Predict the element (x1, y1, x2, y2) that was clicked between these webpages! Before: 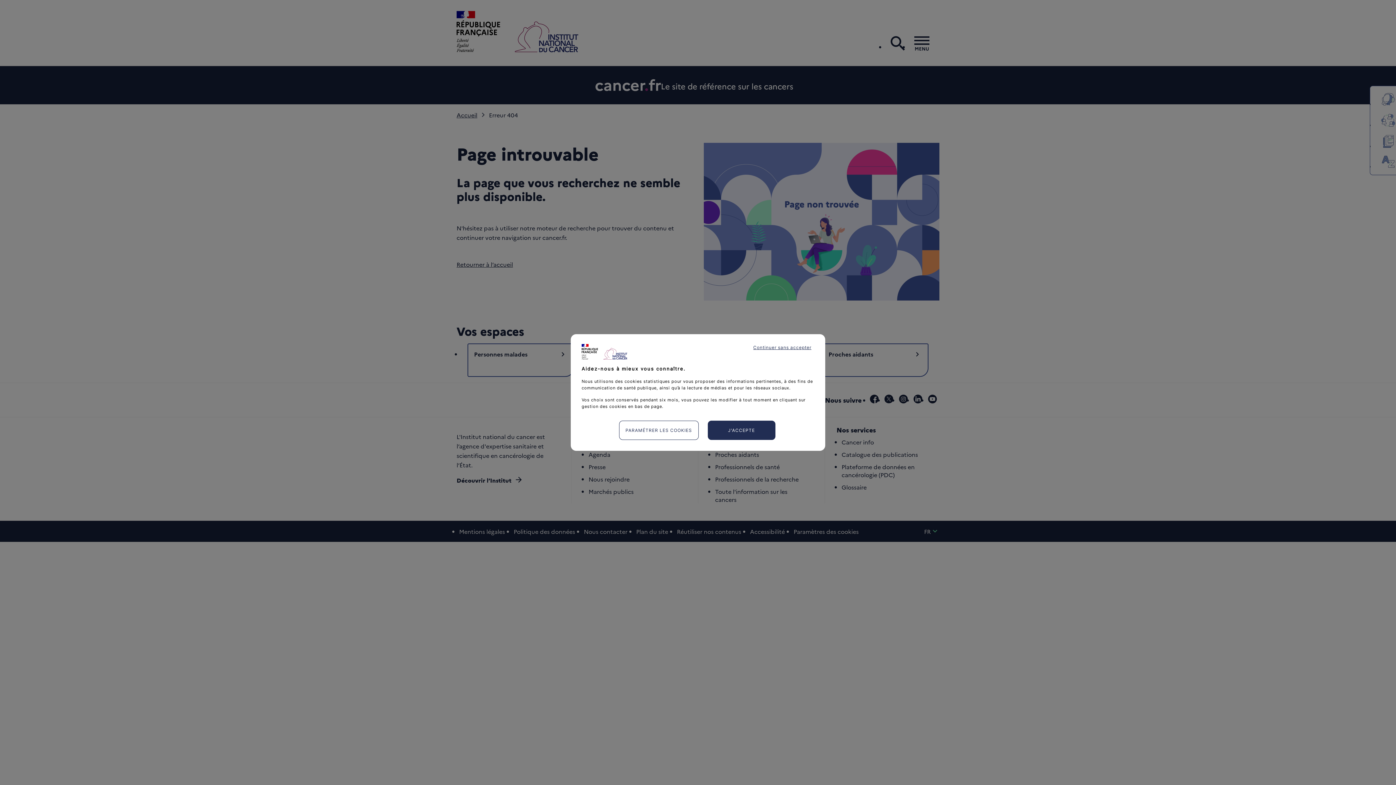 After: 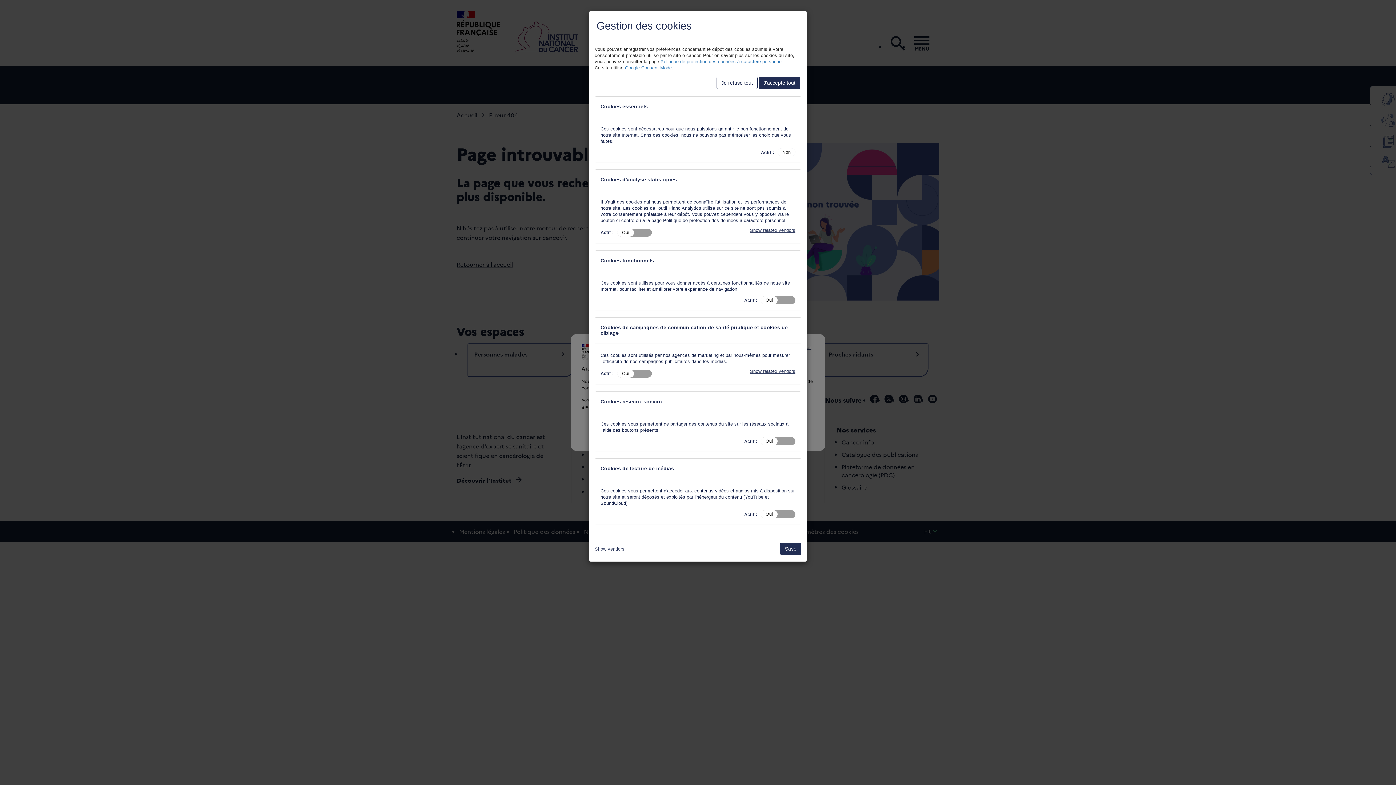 Action: label: PARAMÉTRER LES COOKIES bbox: (619, 420, 698, 440)